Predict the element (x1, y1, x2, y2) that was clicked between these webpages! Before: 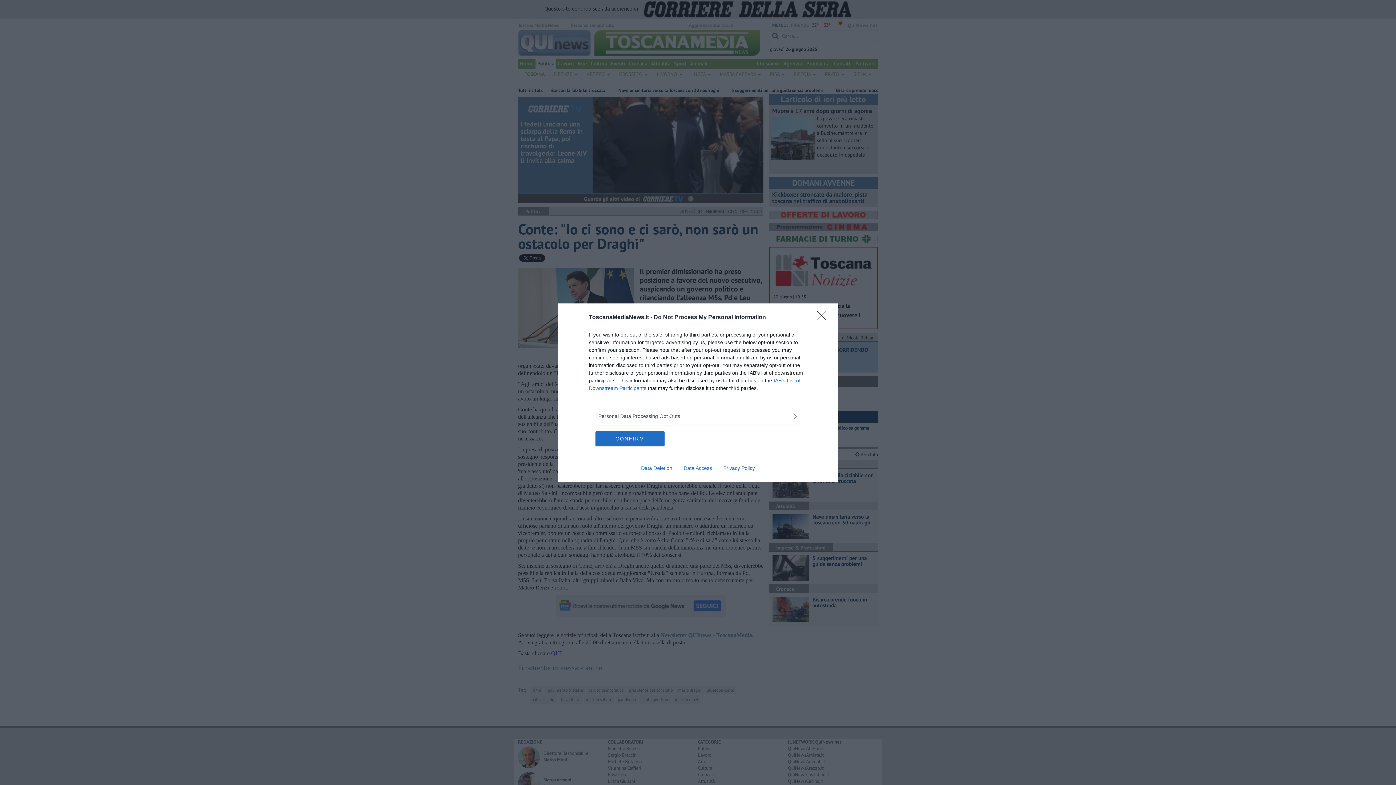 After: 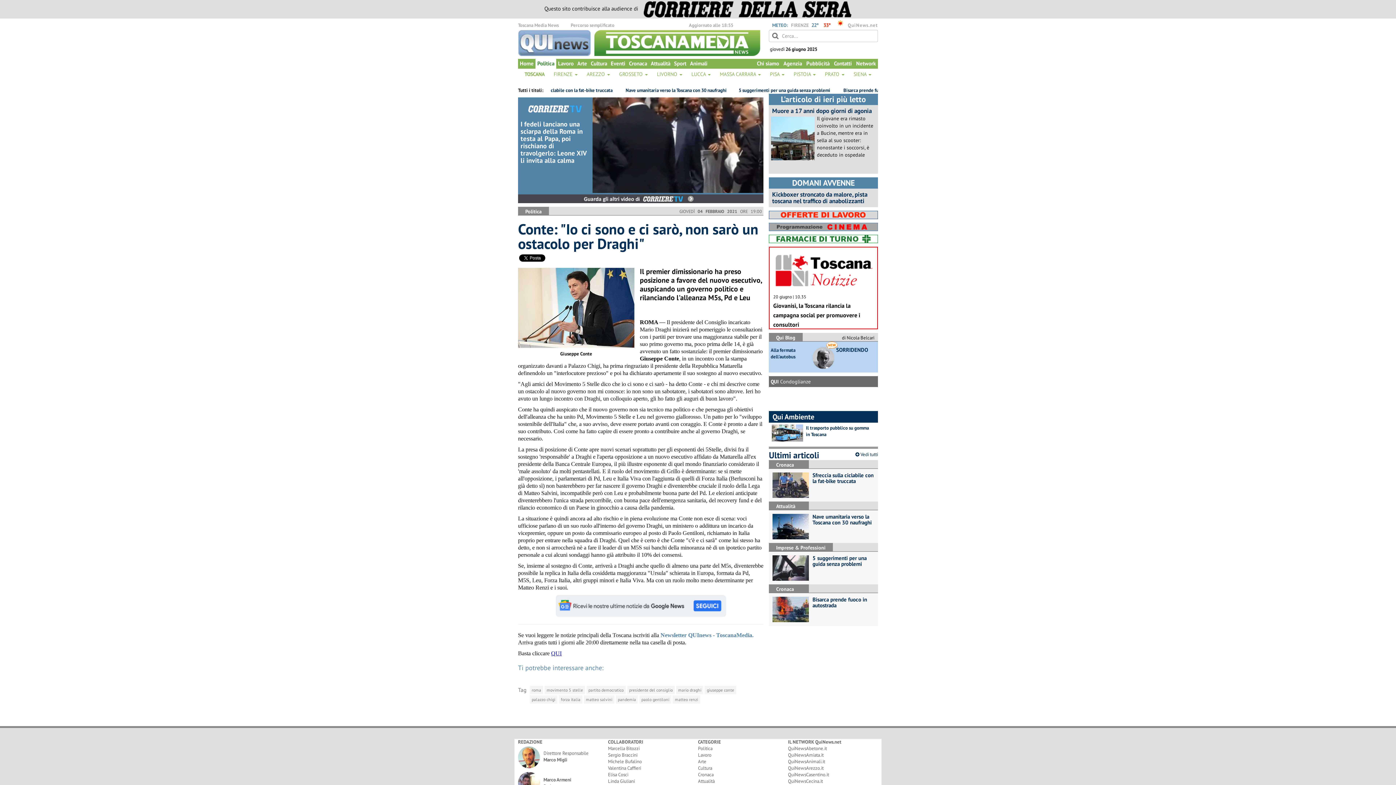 Action: label: CONFIRM bbox: (595, 431, 664, 446)